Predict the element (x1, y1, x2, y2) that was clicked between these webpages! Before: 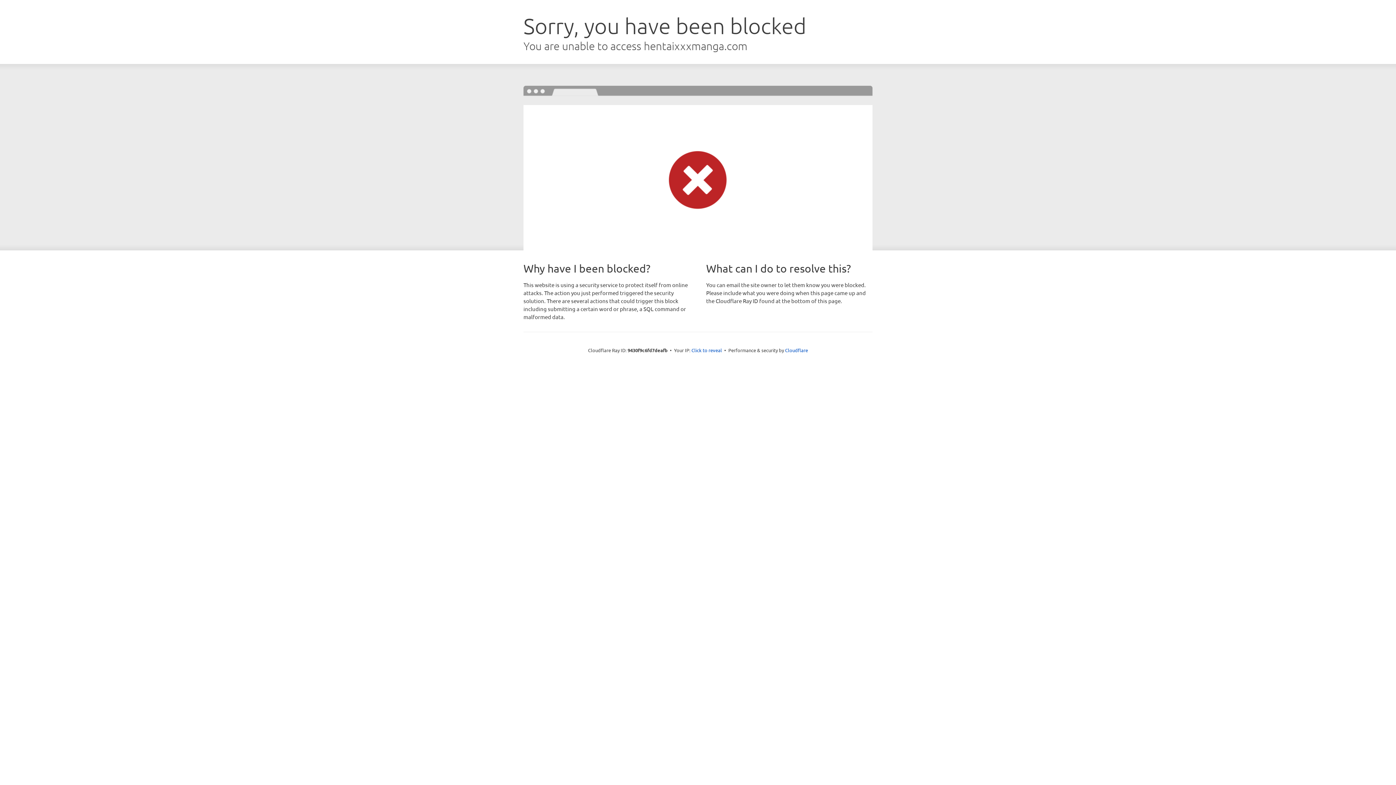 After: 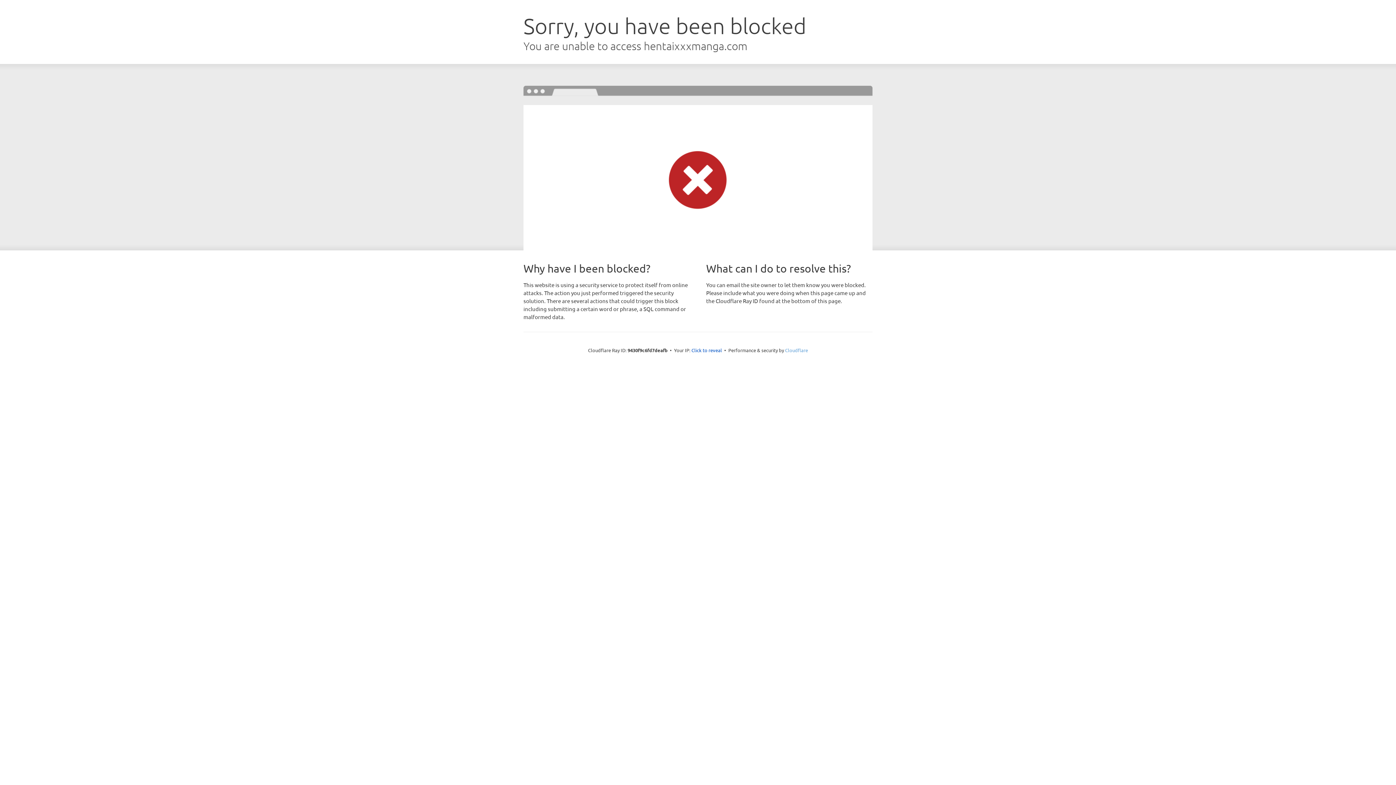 Action: label: Cloudflare bbox: (785, 347, 808, 353)